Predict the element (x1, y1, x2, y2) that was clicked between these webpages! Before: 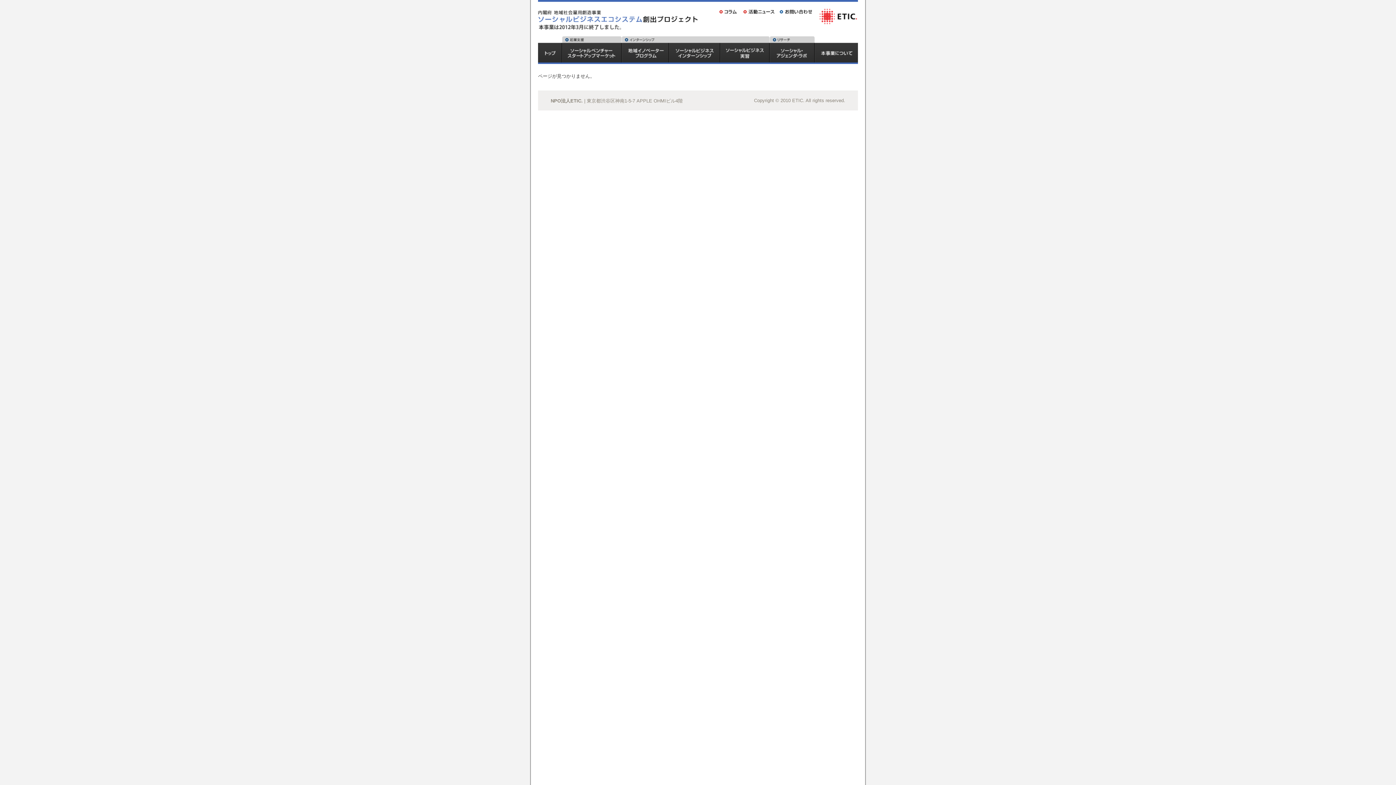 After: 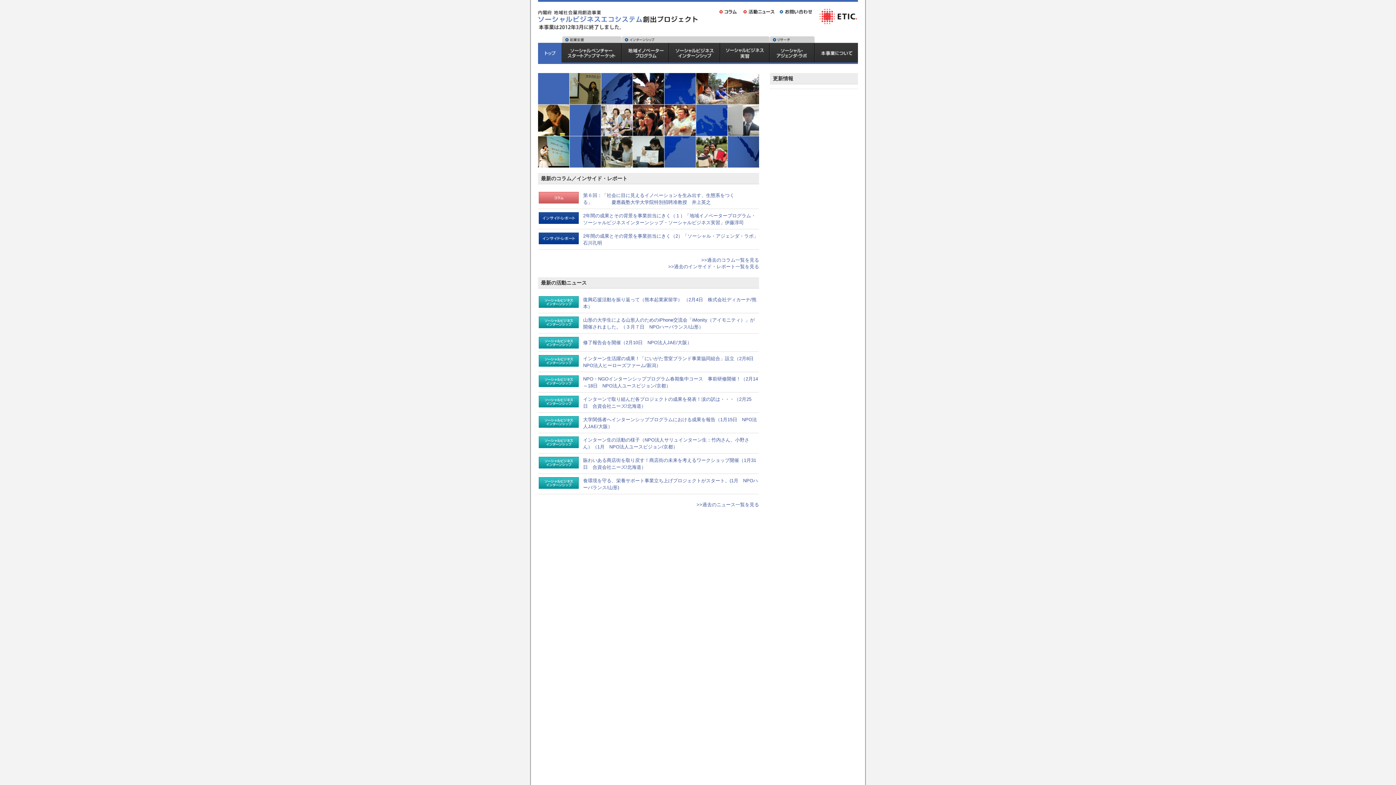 Action: bbox: (538, 0, 701, 24) label: ソーシャルビジネスエコシステム創出プロジェクト